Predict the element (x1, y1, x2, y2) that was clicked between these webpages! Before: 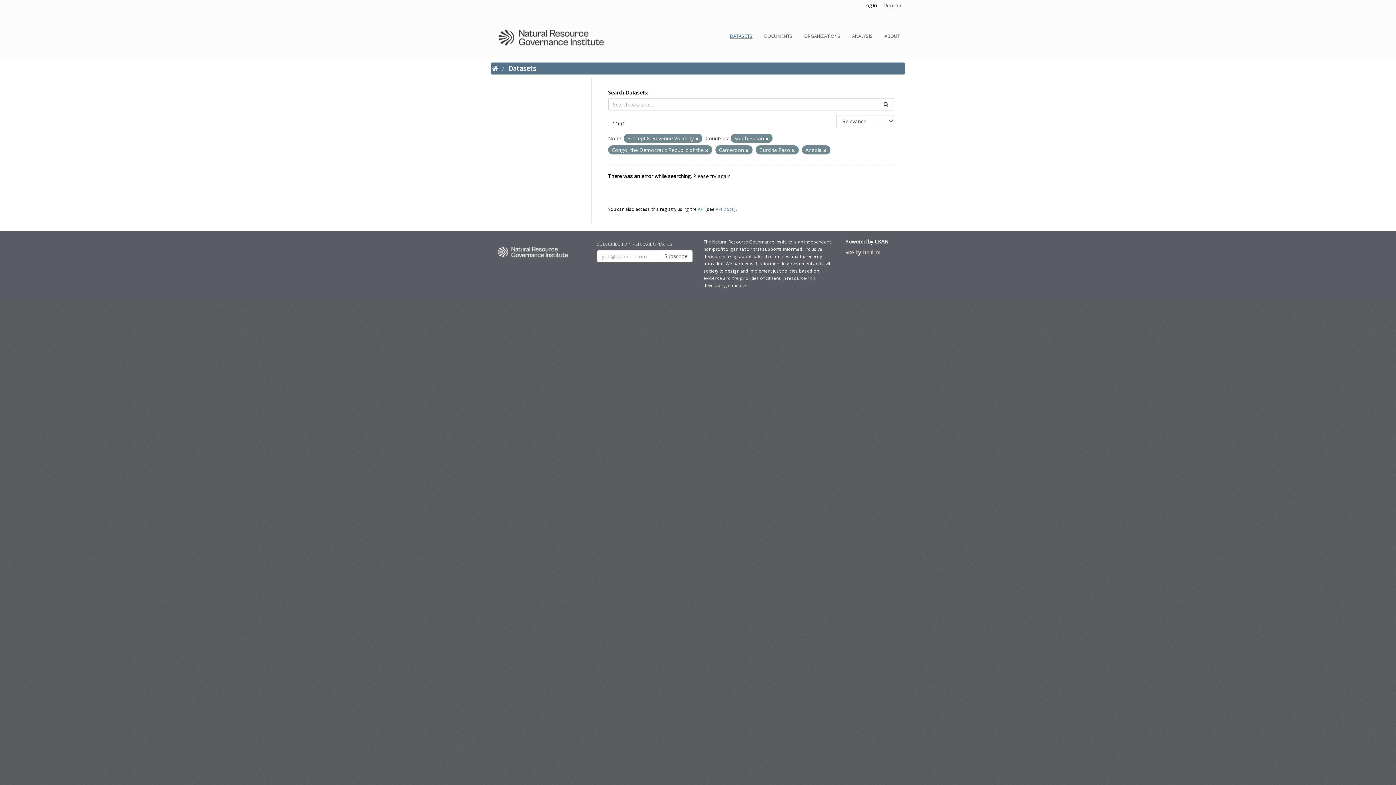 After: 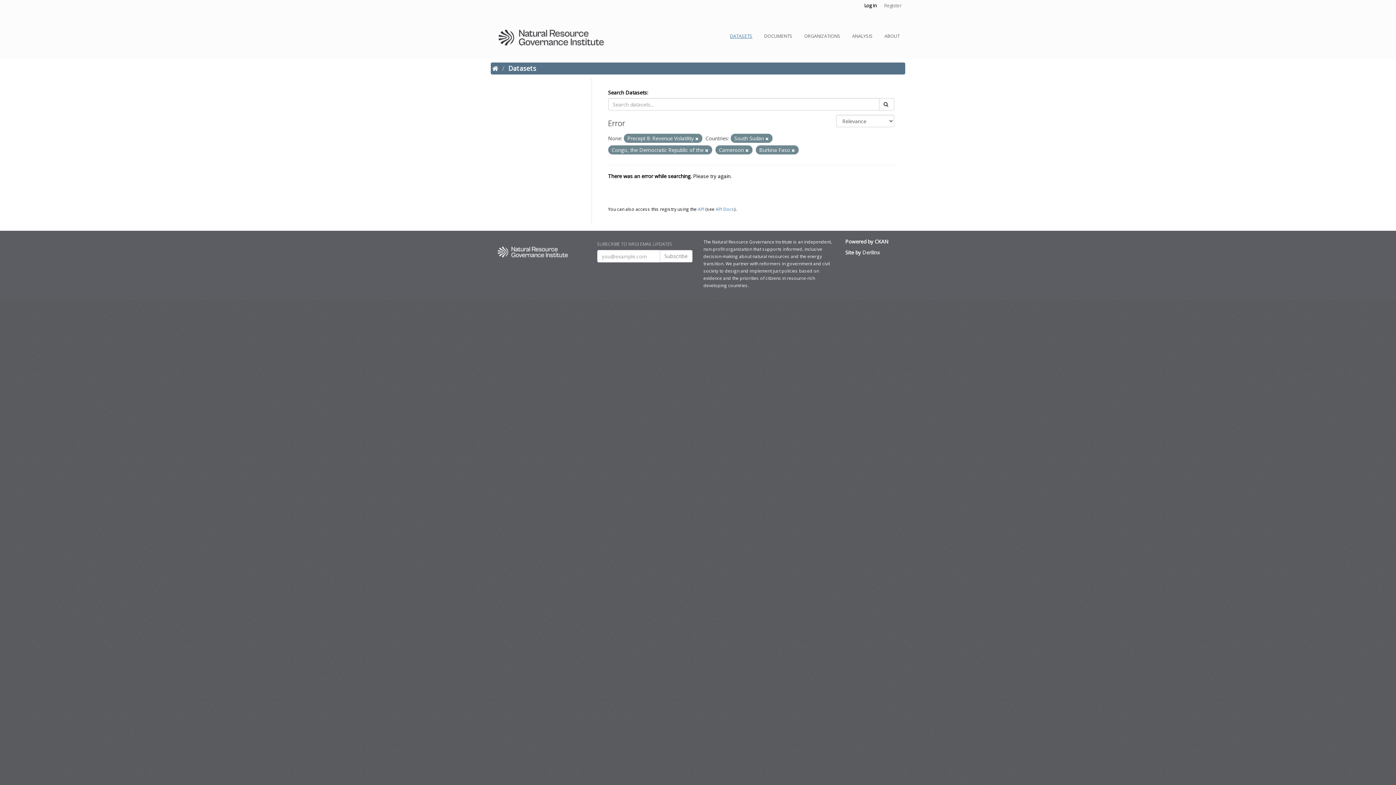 Action: bbox: (823, 147, 826, 153)